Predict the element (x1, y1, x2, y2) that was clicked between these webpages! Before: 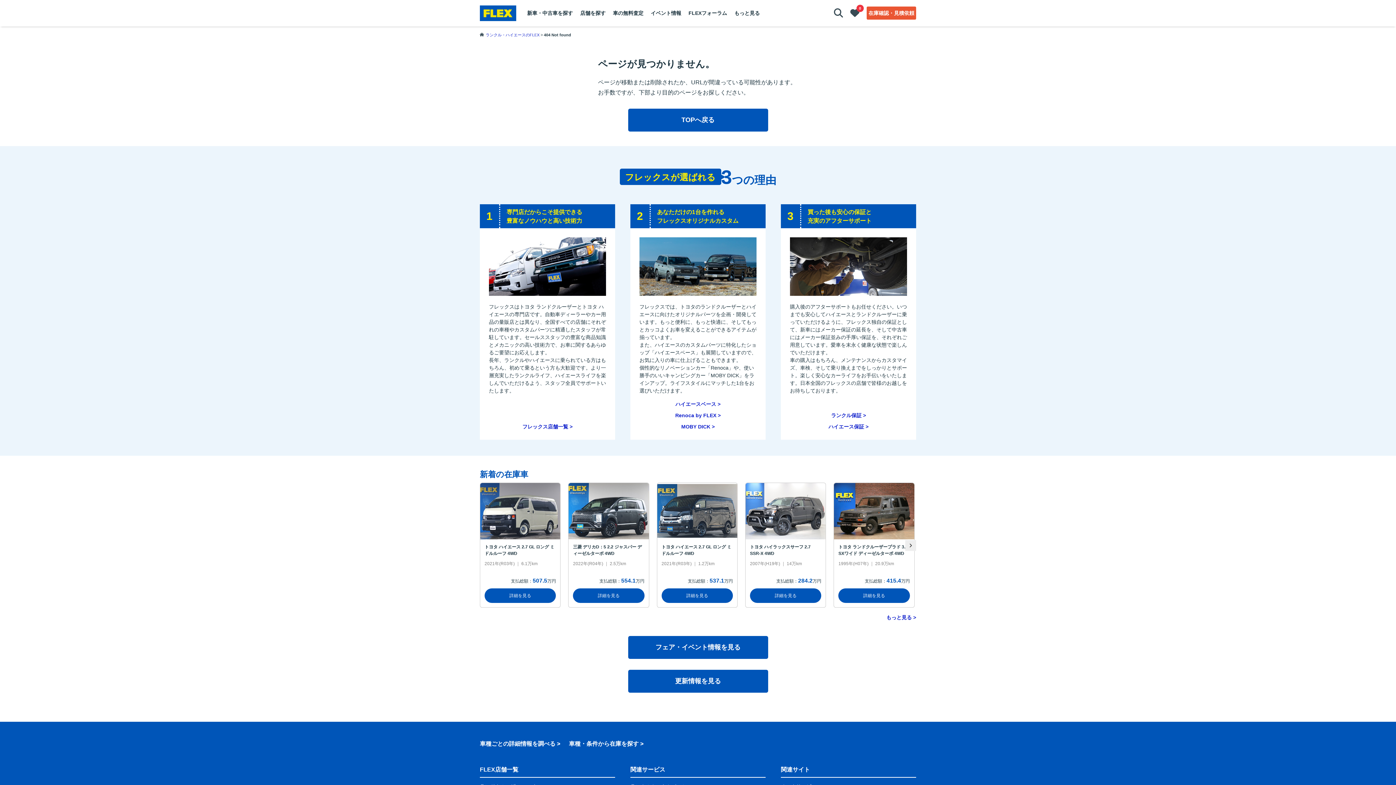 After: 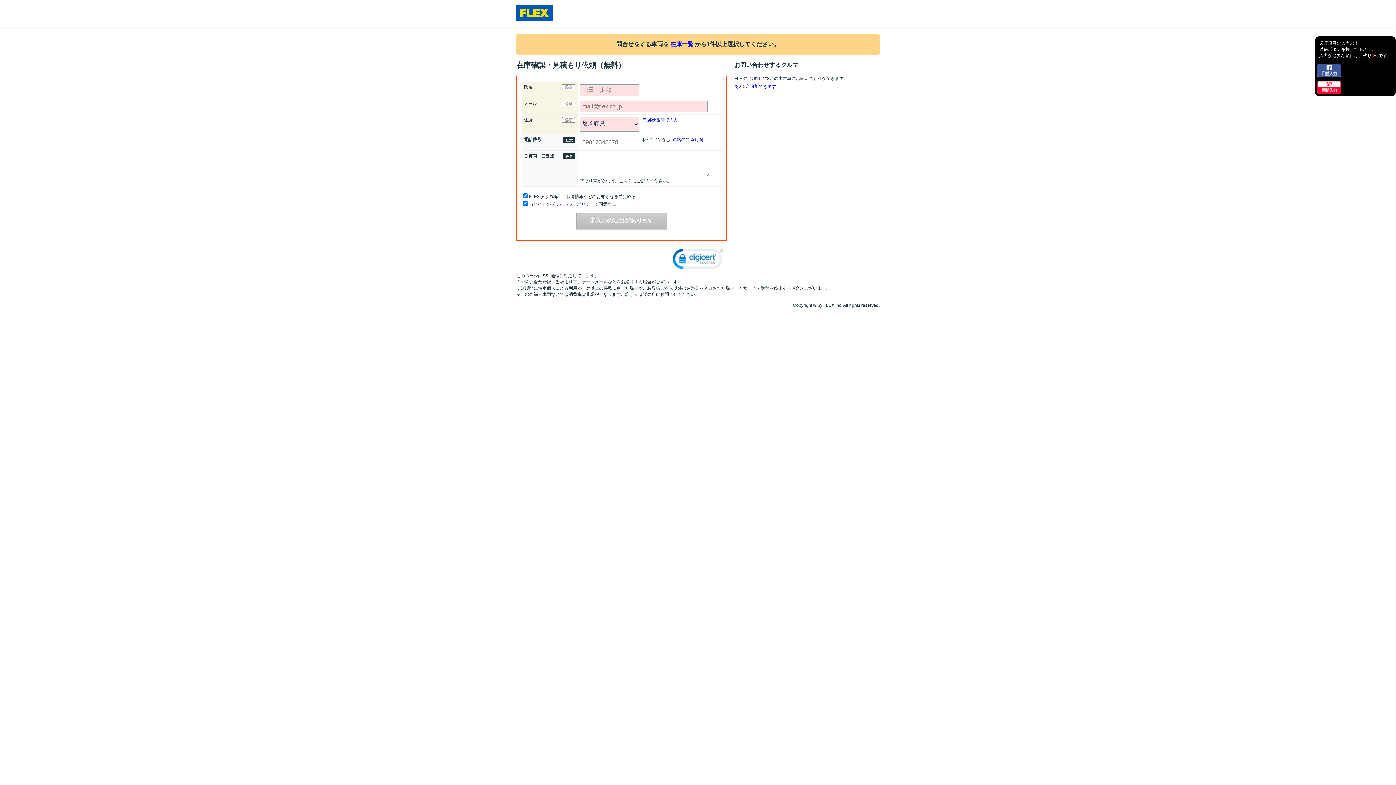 Action: label: 在庫確認・見積依頼 bbox: (866, 6, 916, 19)